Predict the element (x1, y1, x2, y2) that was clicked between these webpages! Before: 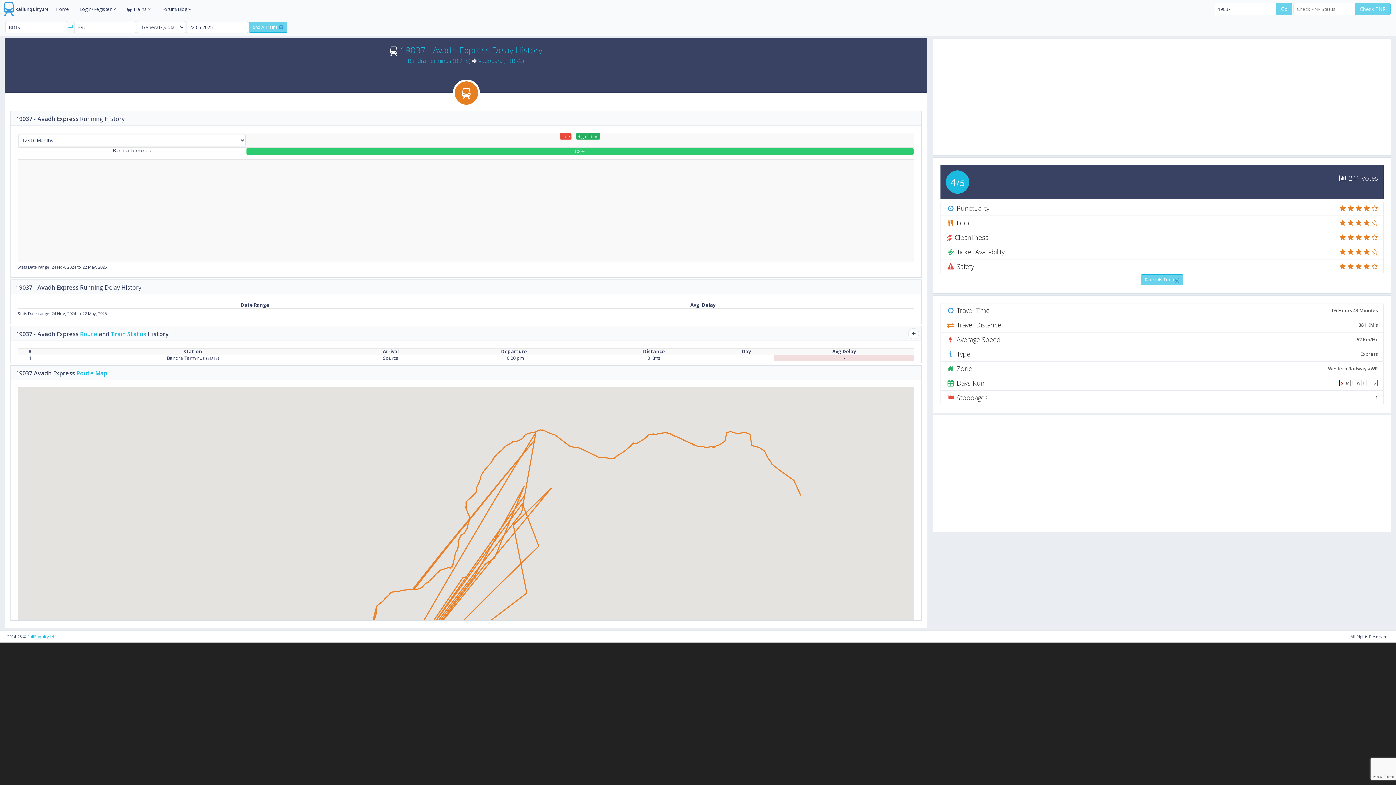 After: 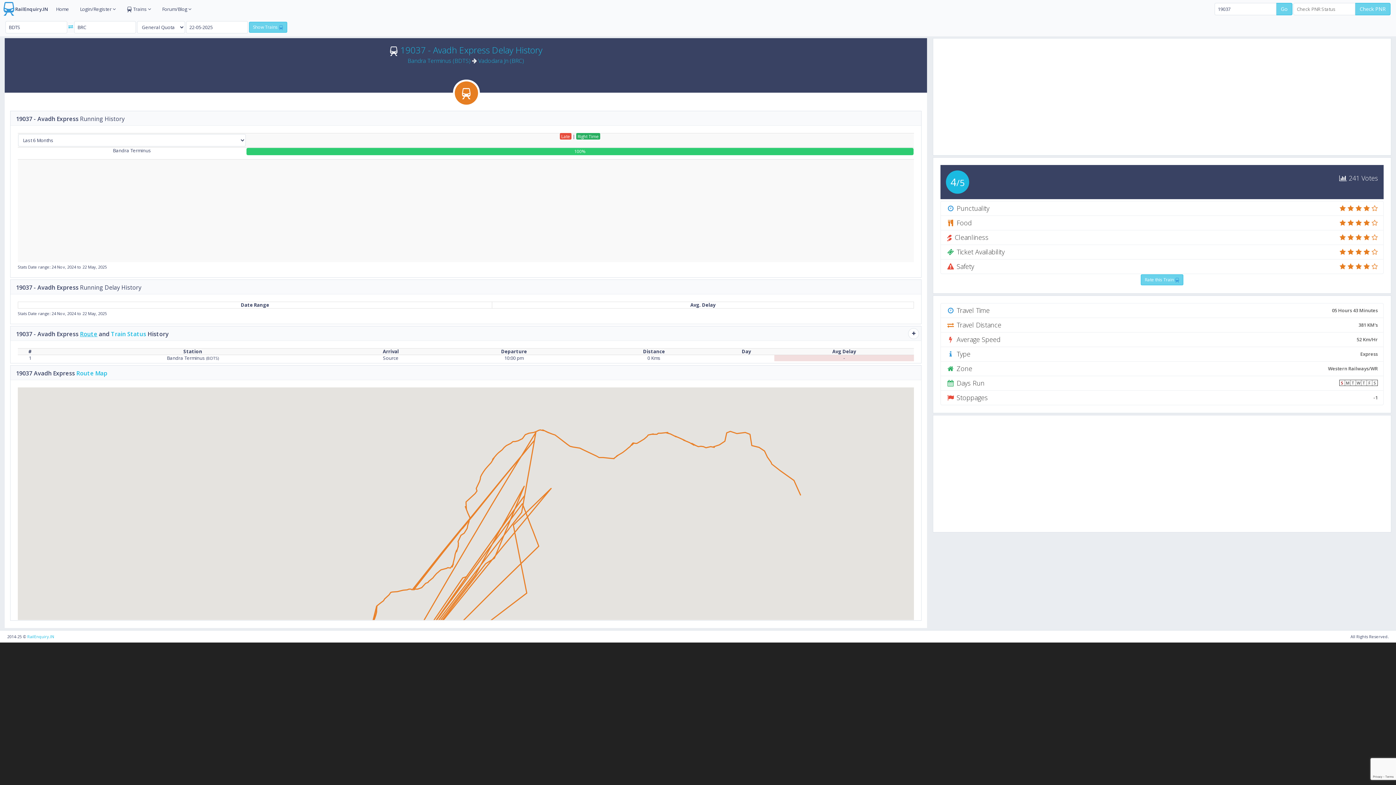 Action: label: Route bbox: (80, 330, 97, 338)